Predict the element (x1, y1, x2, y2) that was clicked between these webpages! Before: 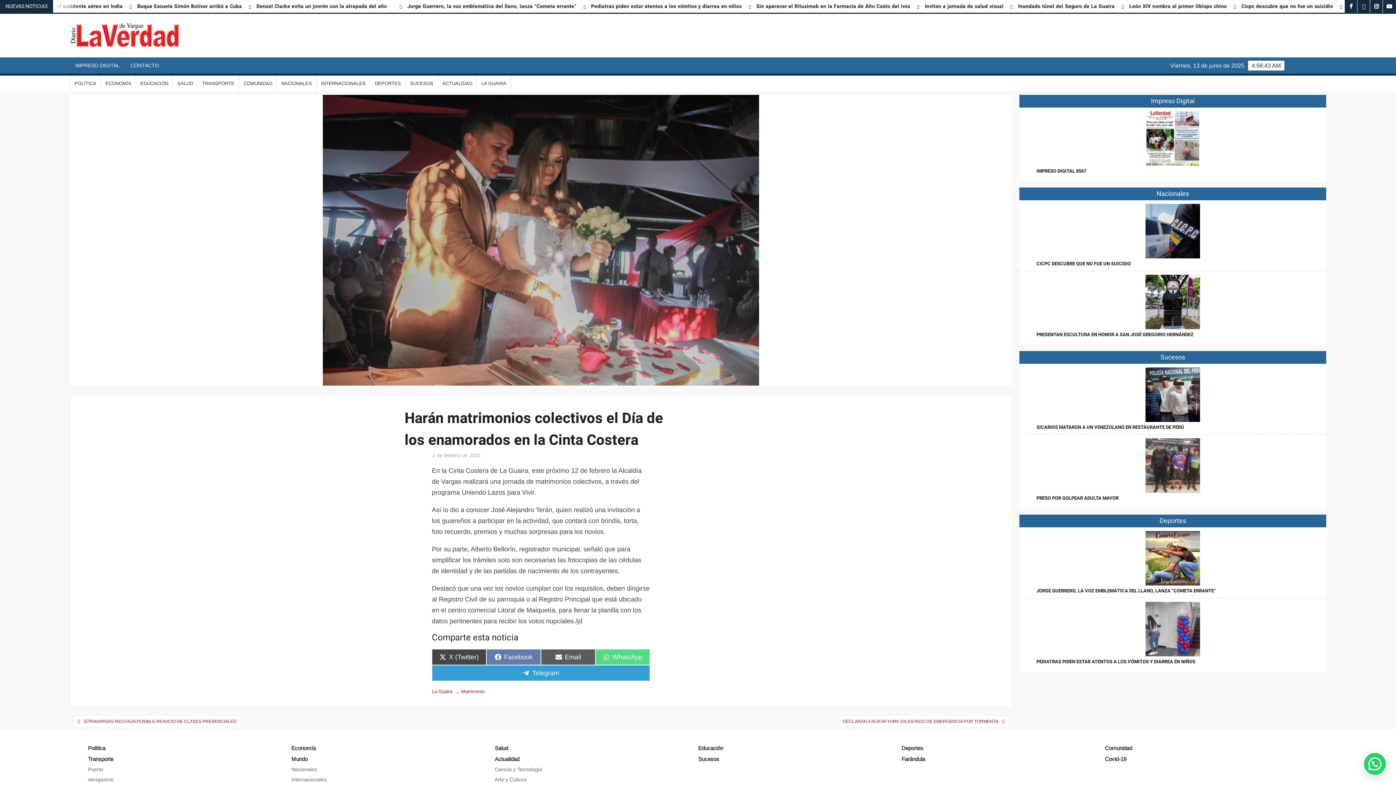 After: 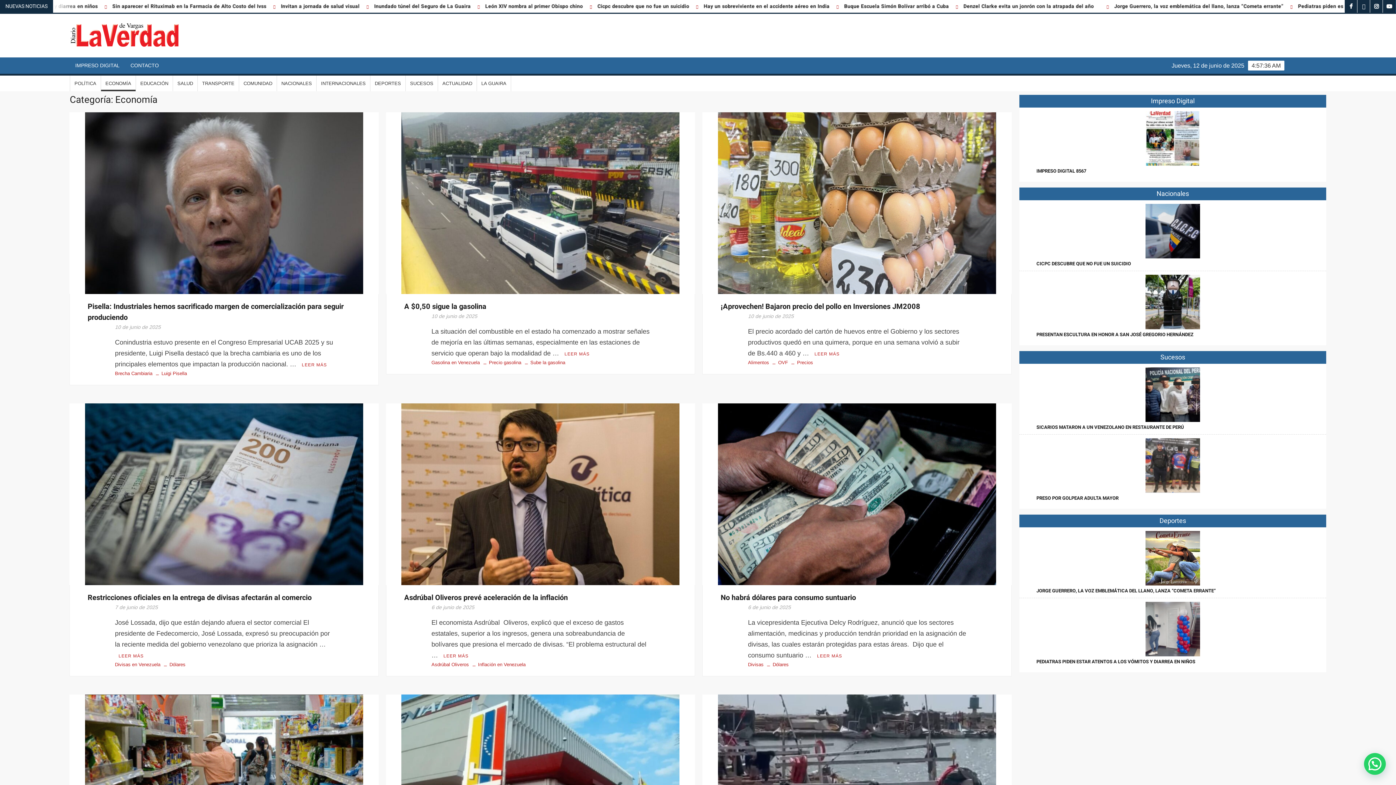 Action: bbox: (291, 744, 491, 753) label: Economía